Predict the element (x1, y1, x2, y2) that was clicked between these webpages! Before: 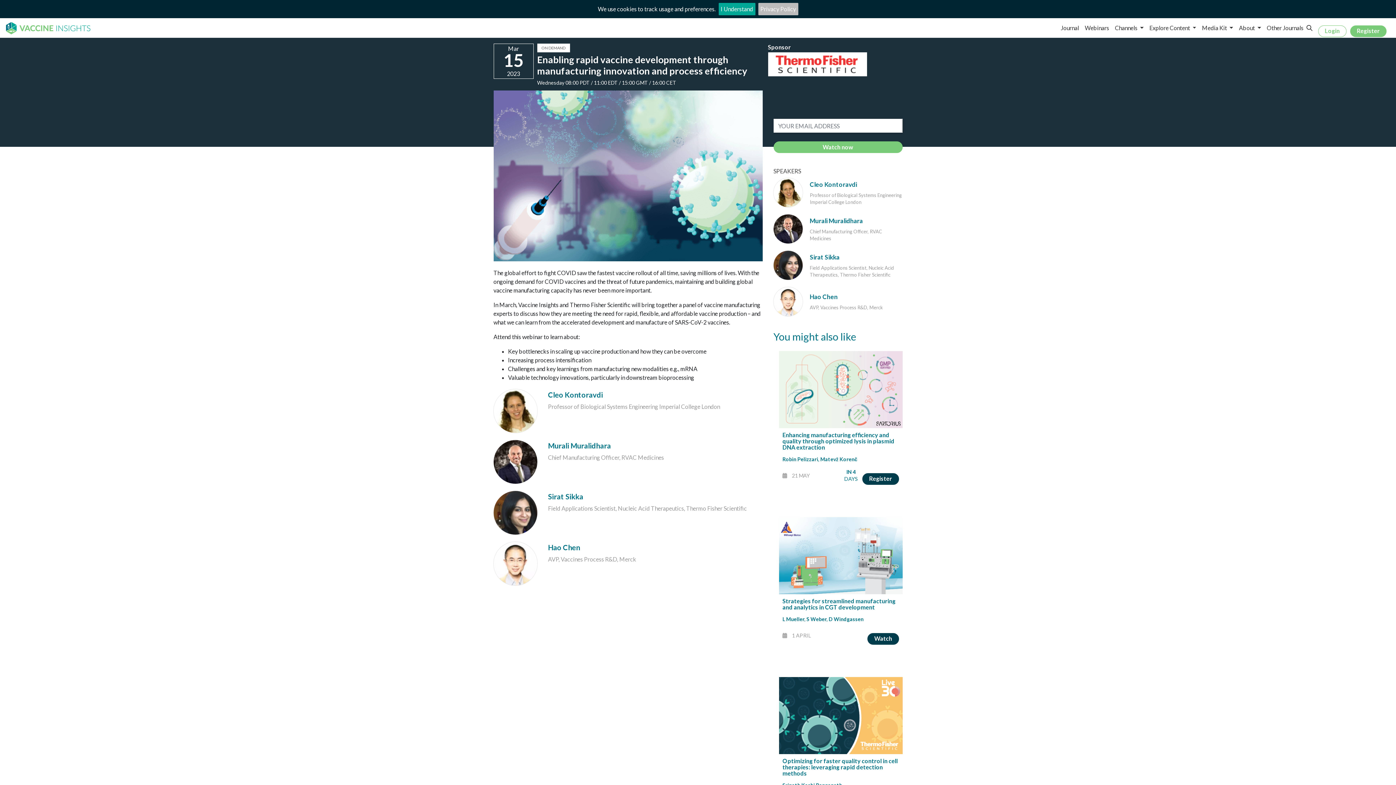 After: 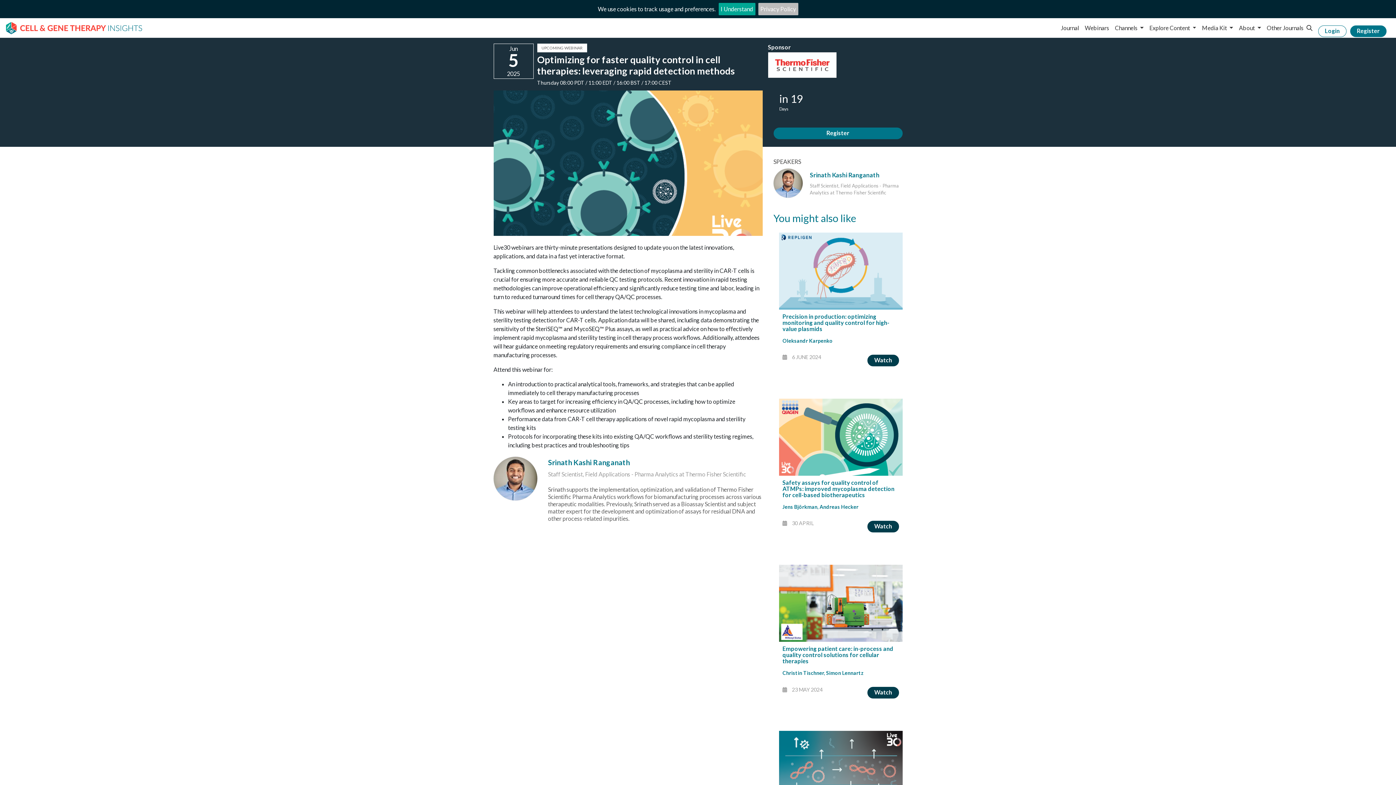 Action: label: Optimizing for faster quality control in cell therapies: leveraging rapid detection methods
Srinath Kashi Ranganath
 5 JUNE
IN 19
DAYS
Register bbox: (773, 672, 908, 838)